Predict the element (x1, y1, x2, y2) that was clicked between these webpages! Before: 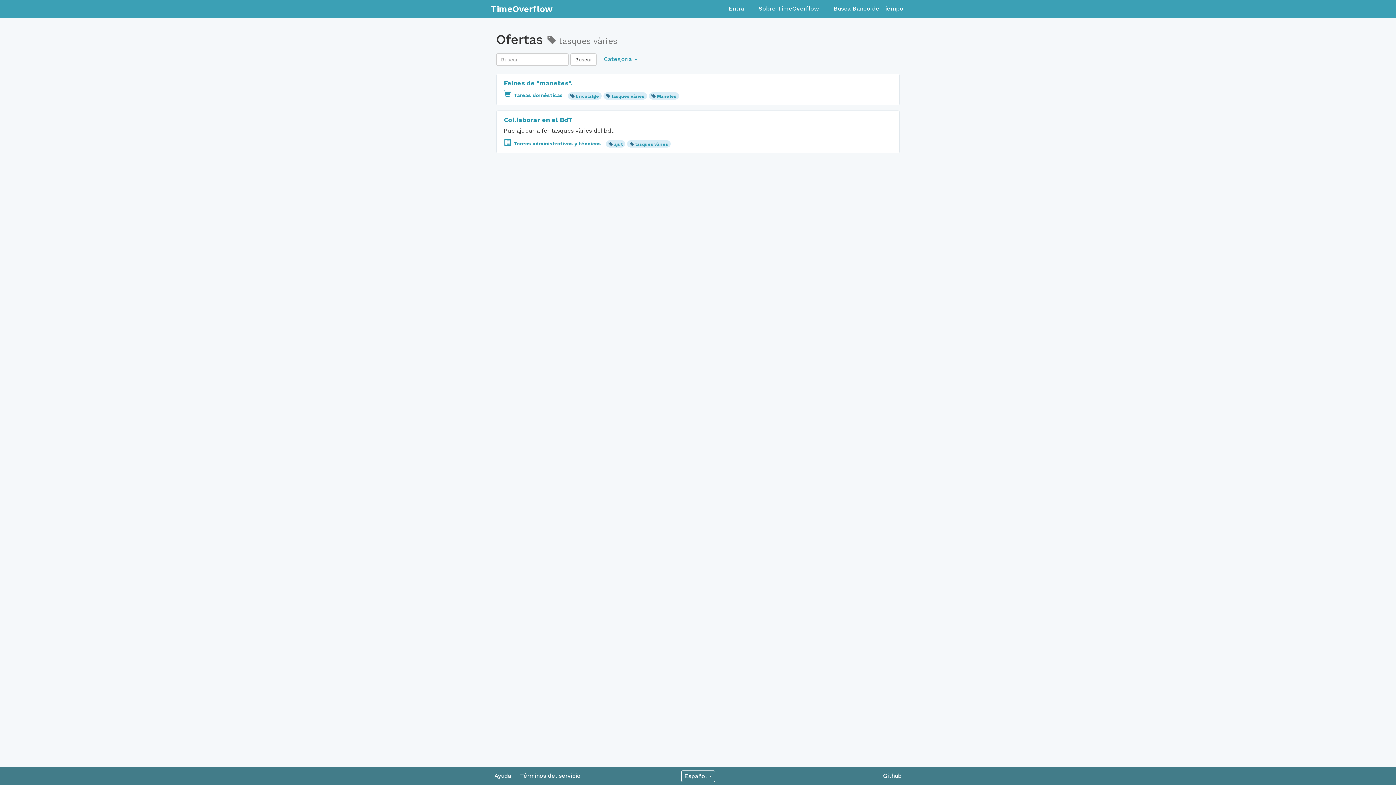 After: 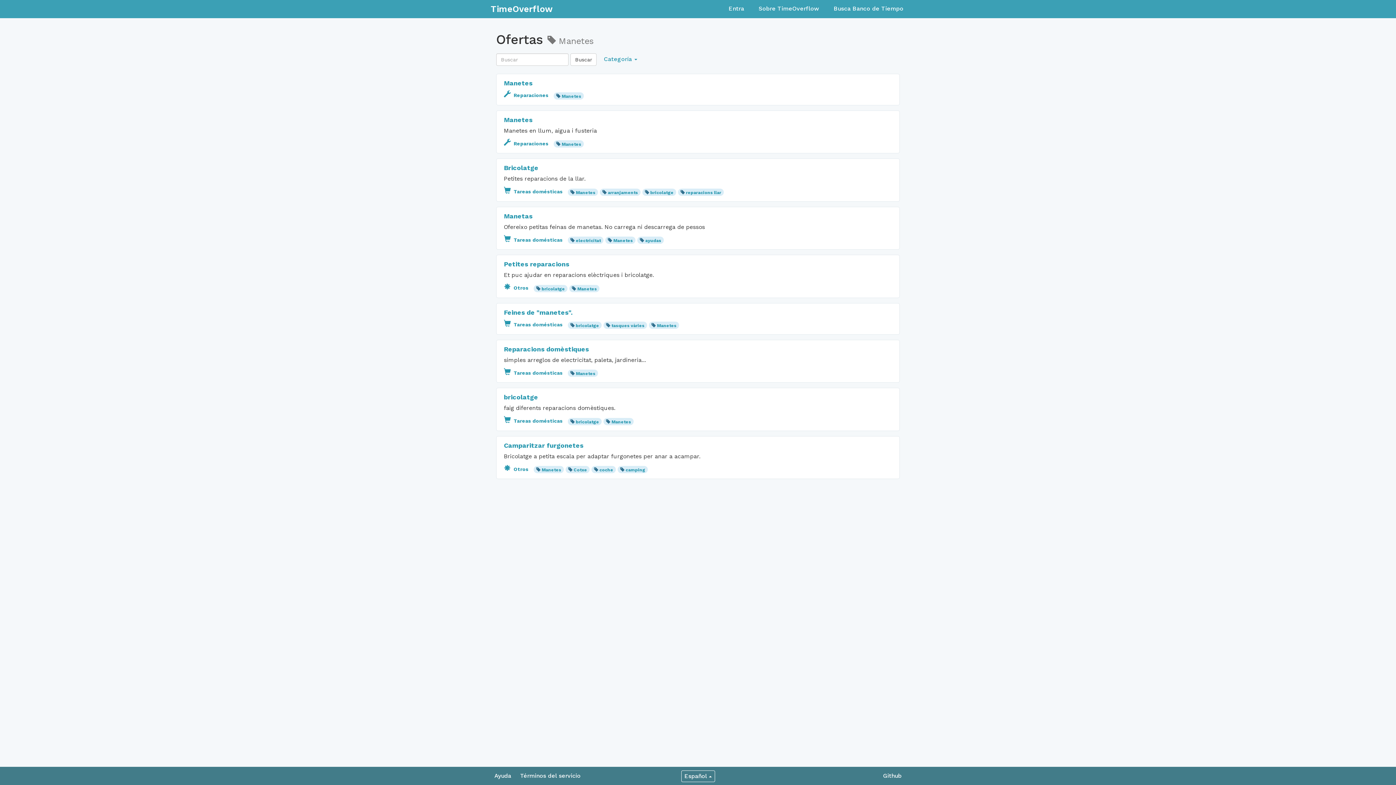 Action: bbox: (657, 93, 676, 98) label: Manetes